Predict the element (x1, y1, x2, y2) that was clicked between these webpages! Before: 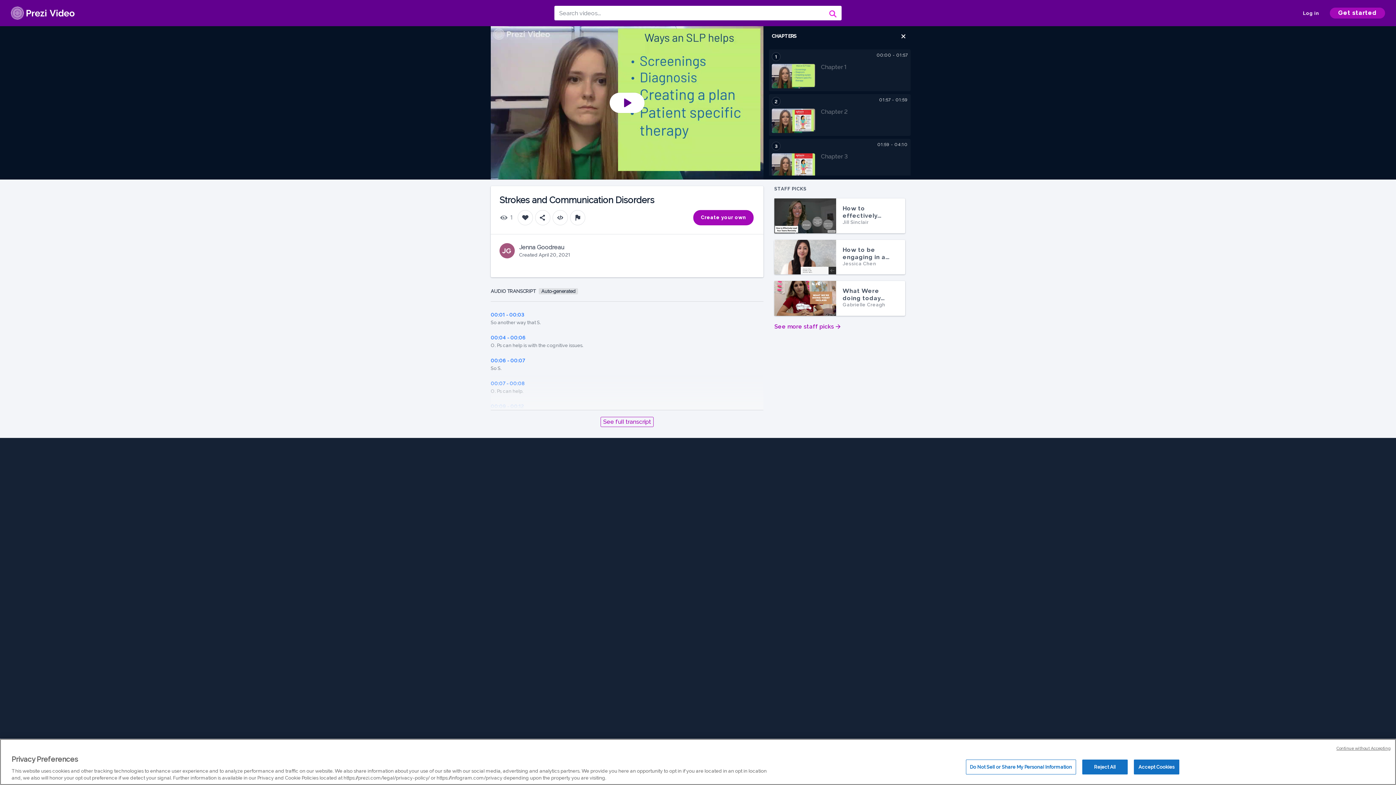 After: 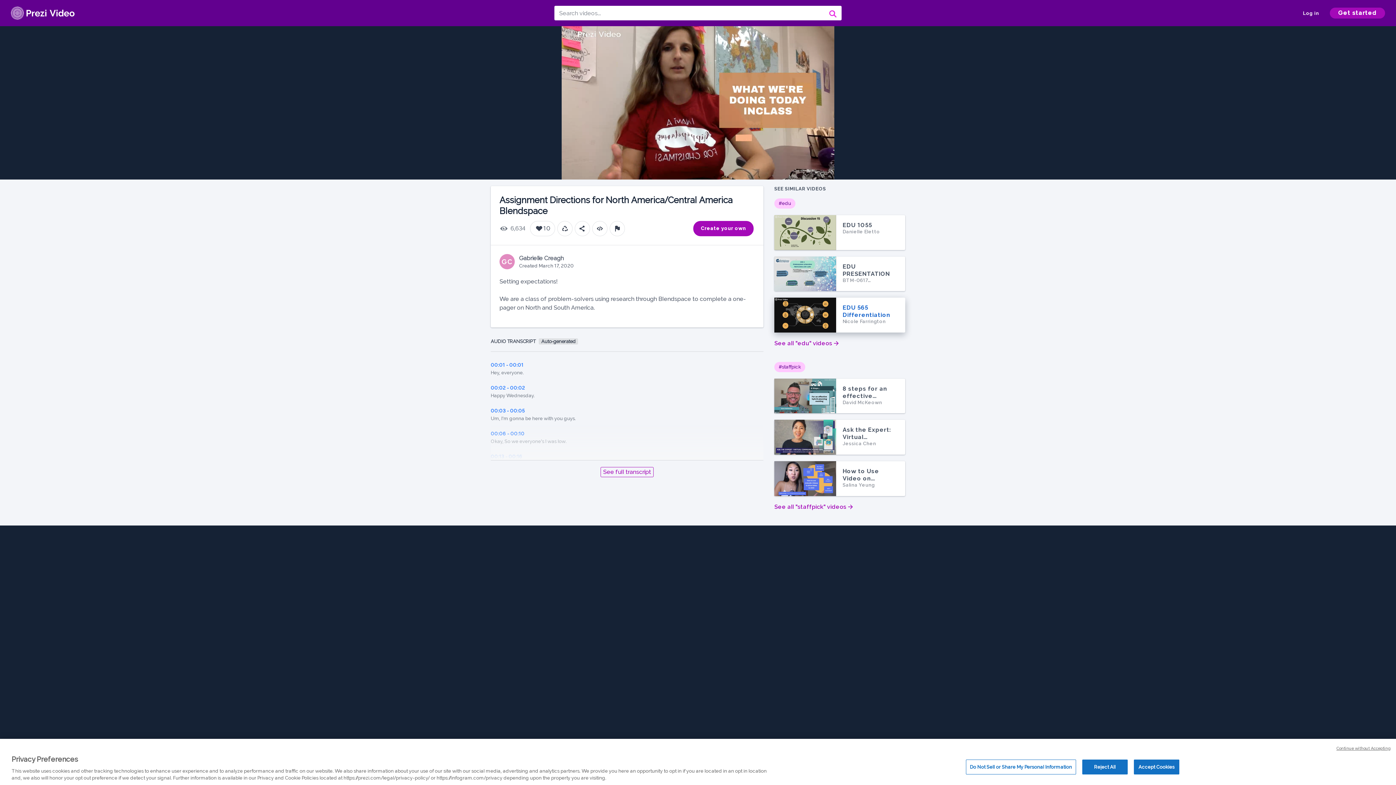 Action: label: What Were doing today…
What Were doing today inclass
W
W
What Were doing today incl…

Gabrielle Creagh
Gabrielle Creagh
W
Gabrielle Creagh bbox: (774, 281, 905, 315)